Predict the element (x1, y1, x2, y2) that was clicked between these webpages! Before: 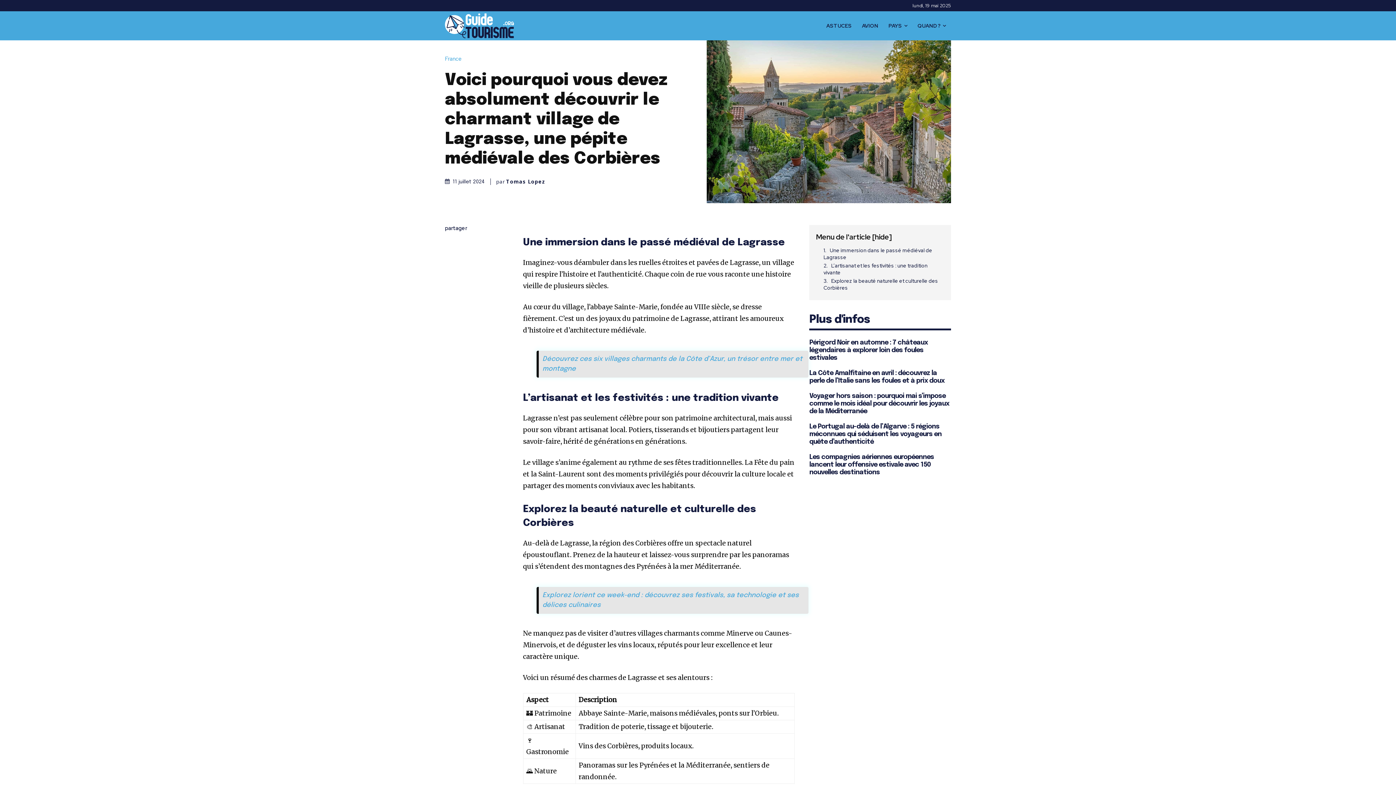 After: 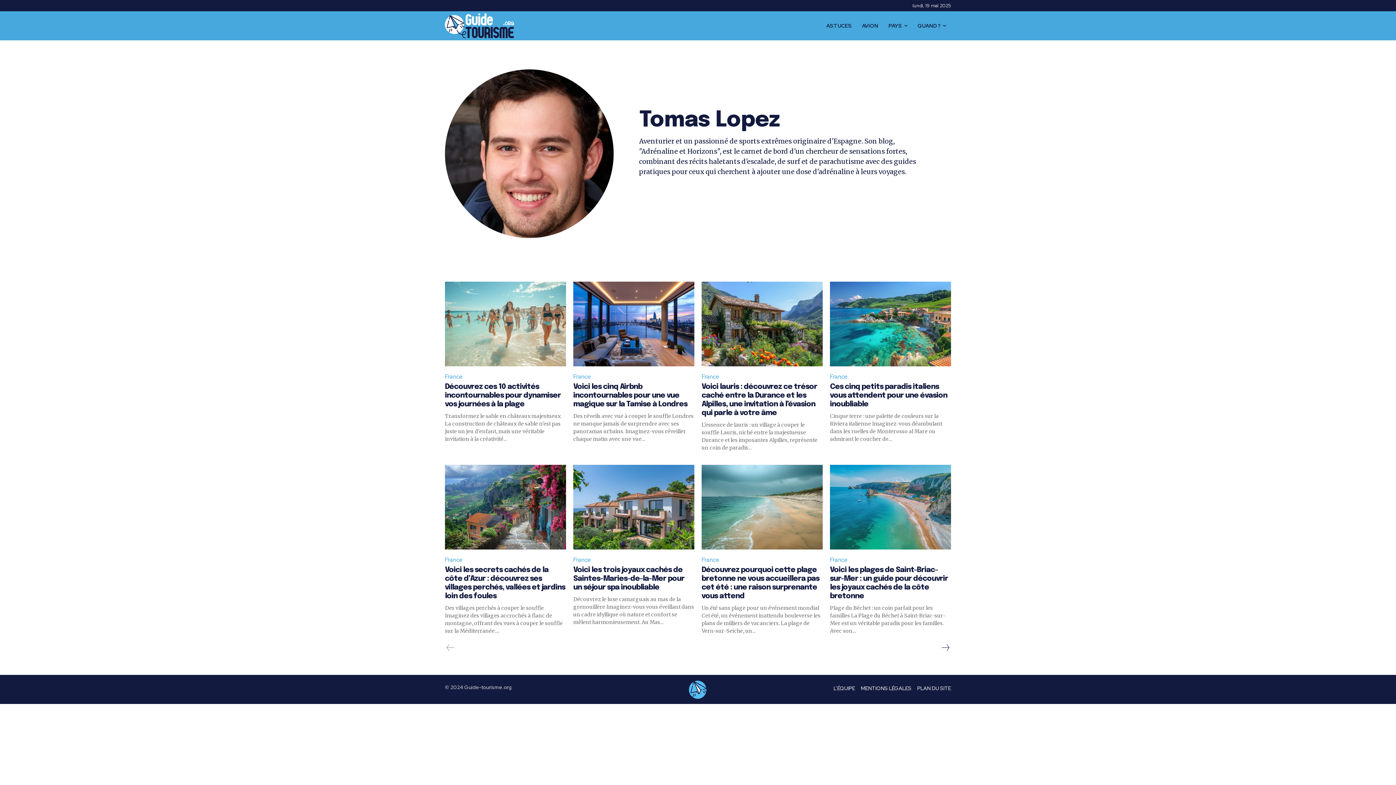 Action: bbox: (506, 178, 545, 185) label: Tomas Lopez